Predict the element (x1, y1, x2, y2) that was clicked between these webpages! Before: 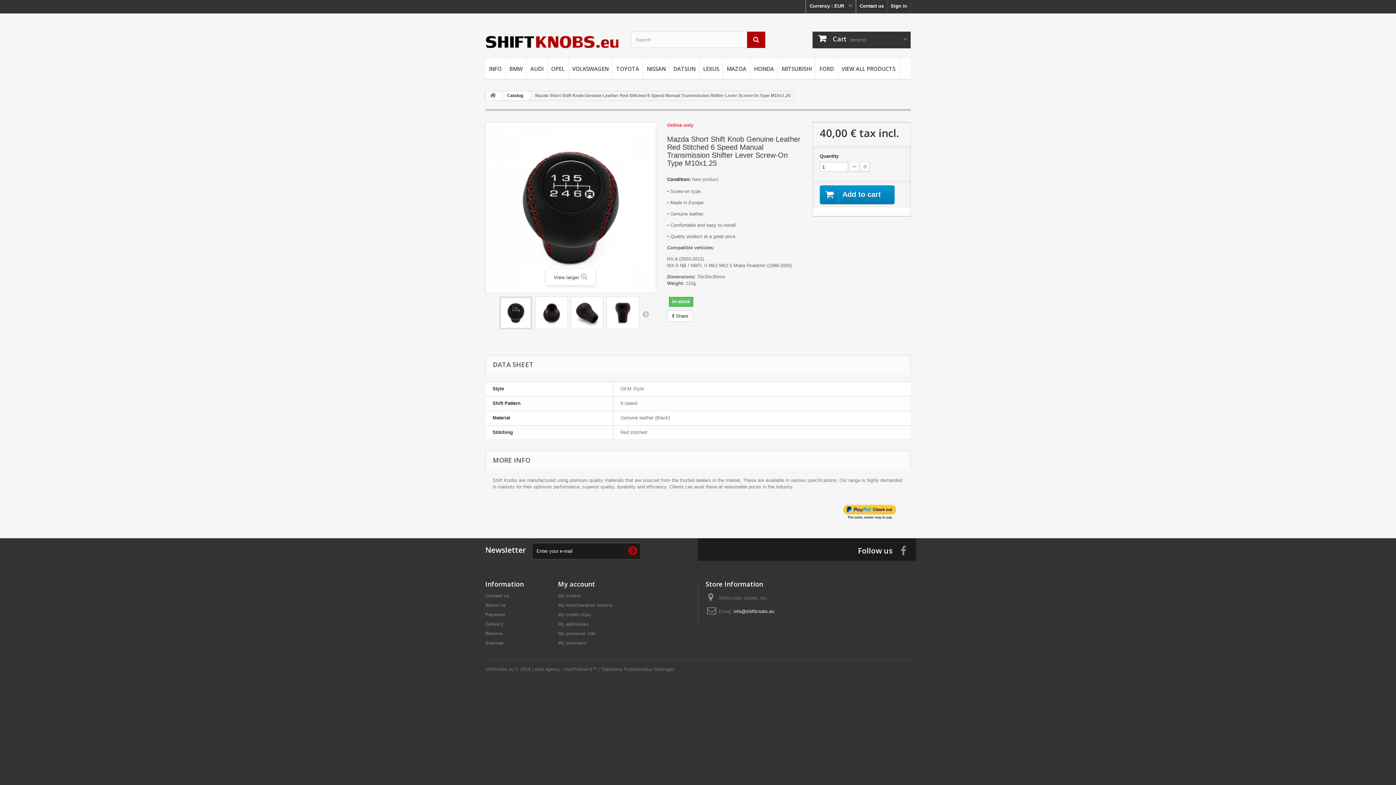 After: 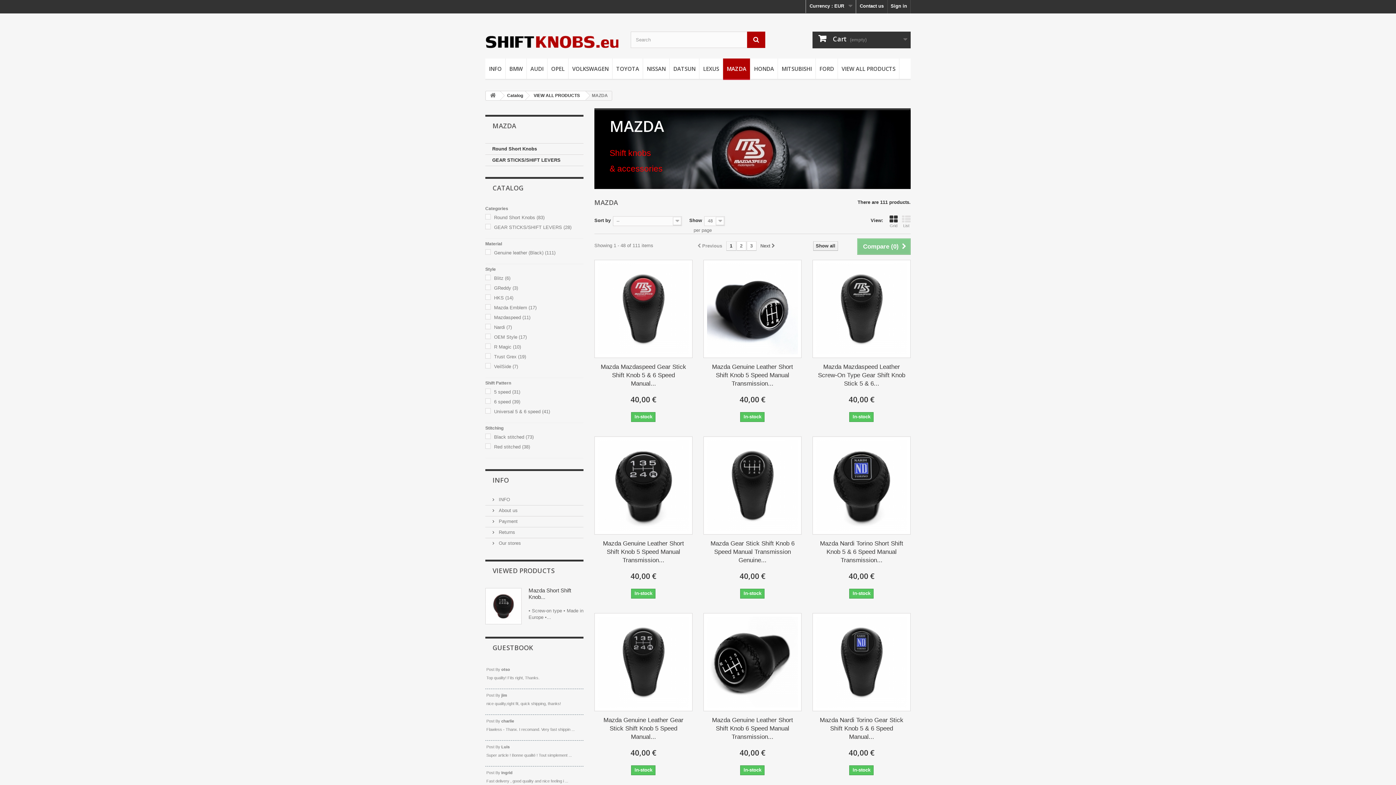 Action: label: MAZDA bbox: (723, 58, 750, 80)